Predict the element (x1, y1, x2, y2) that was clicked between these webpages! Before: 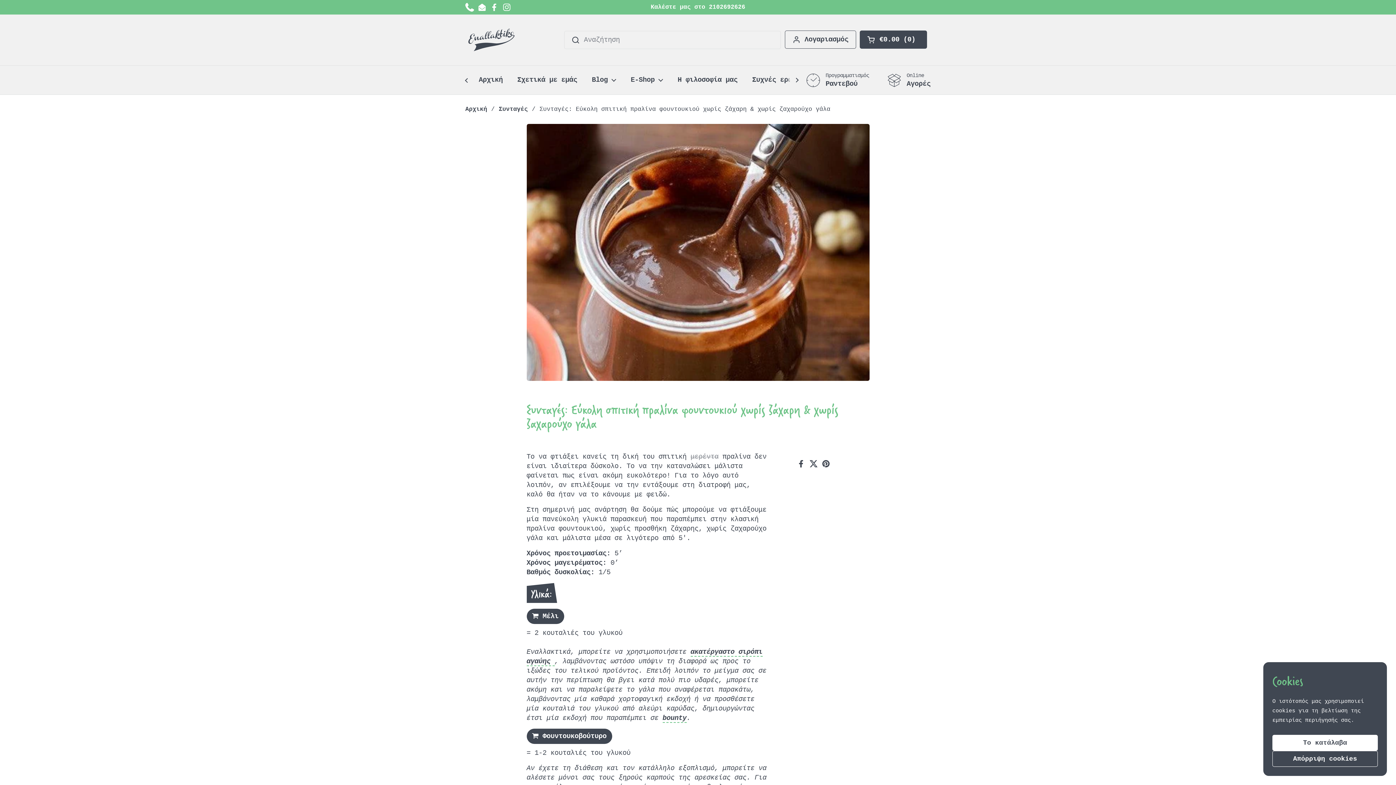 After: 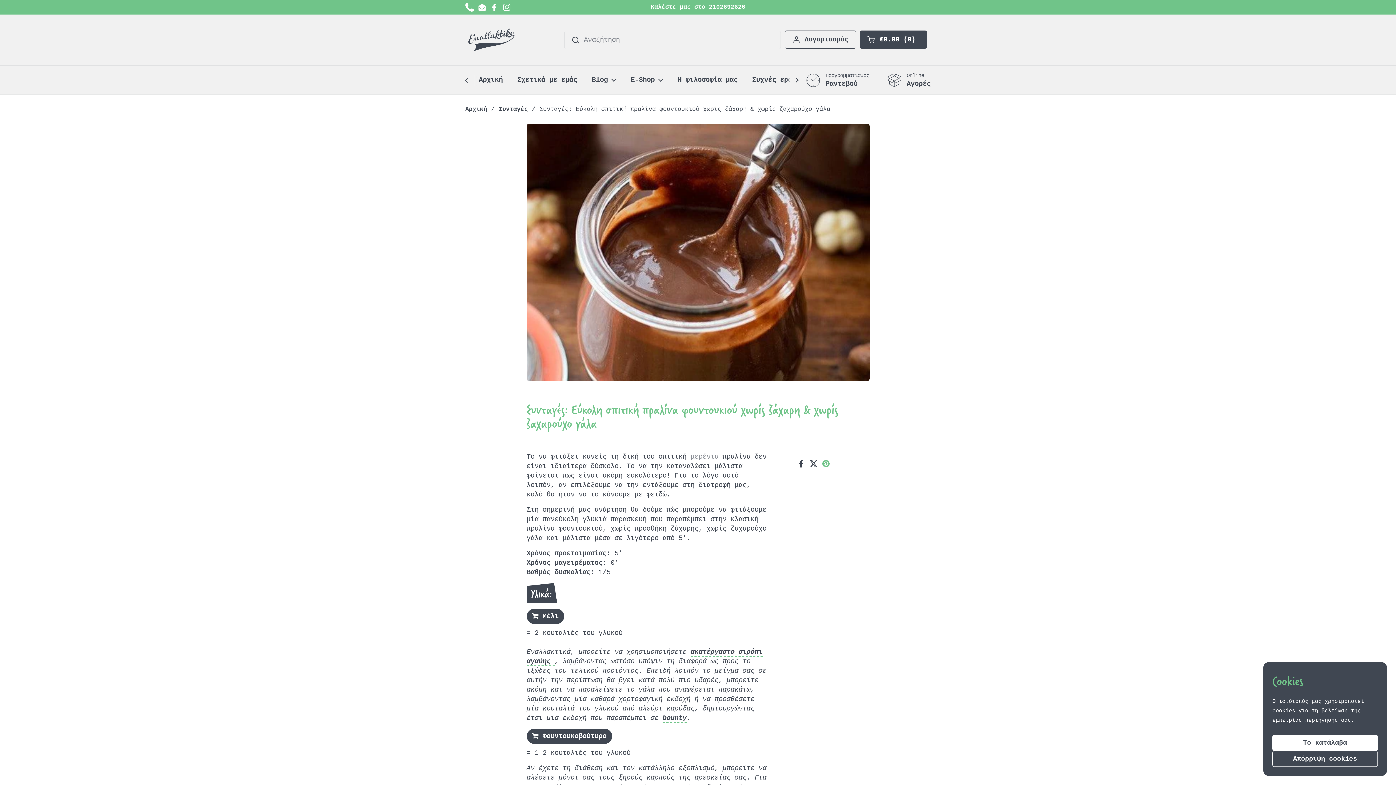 Action: bbox: (821, 459, 830, 468)